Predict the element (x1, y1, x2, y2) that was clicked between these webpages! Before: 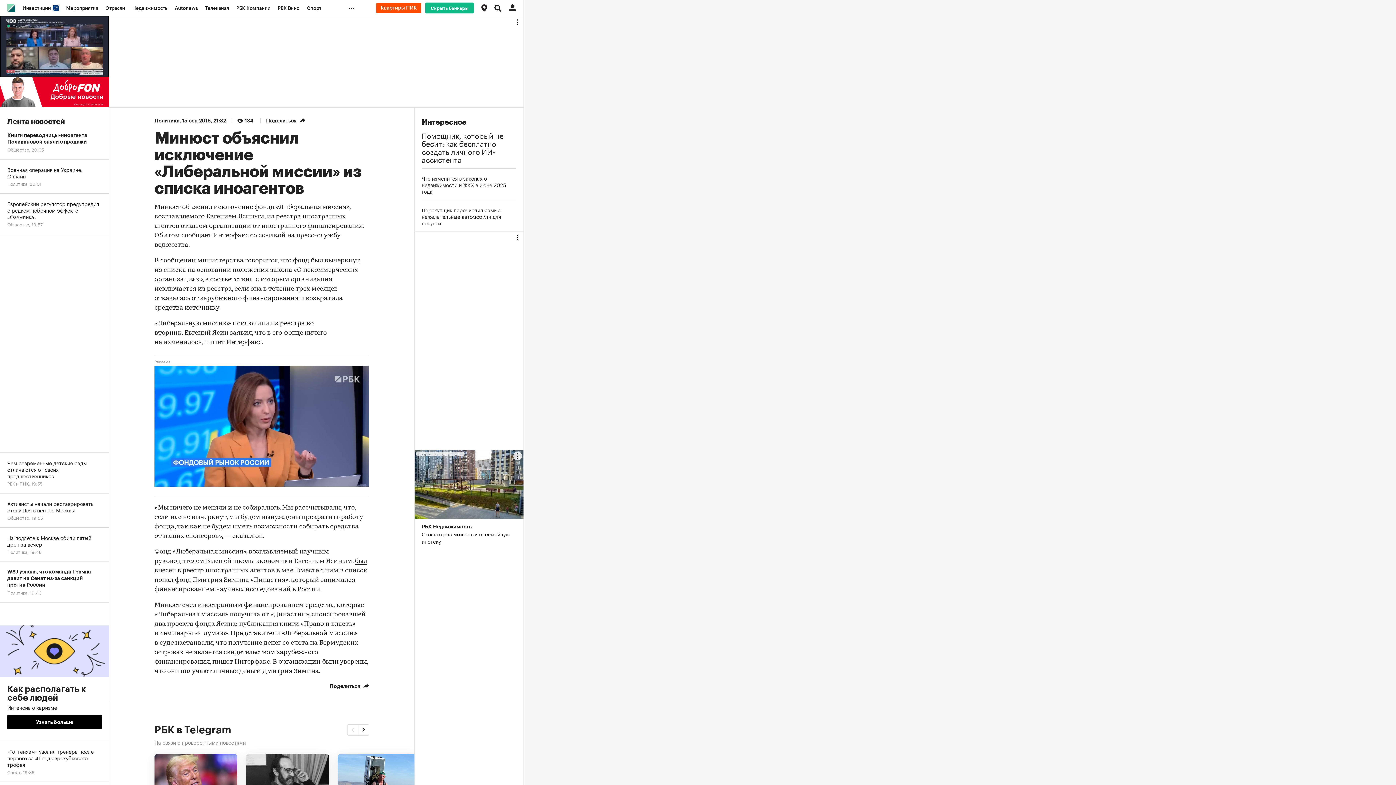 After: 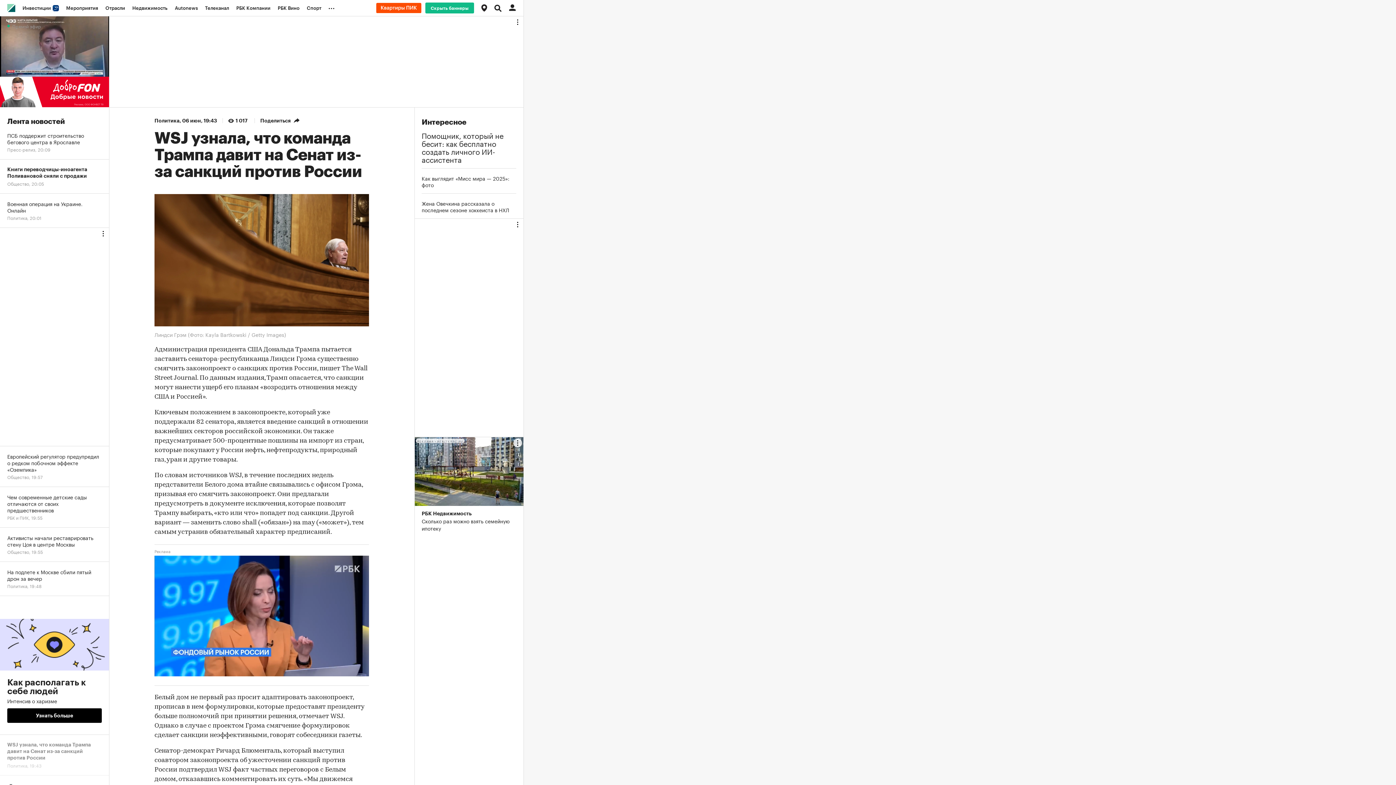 Action: label: WSJ узнала, что команда Трампа давит на Сенат из-за санкций против России
Политика, 19:43 bbox: (0, 562, 109, 602)